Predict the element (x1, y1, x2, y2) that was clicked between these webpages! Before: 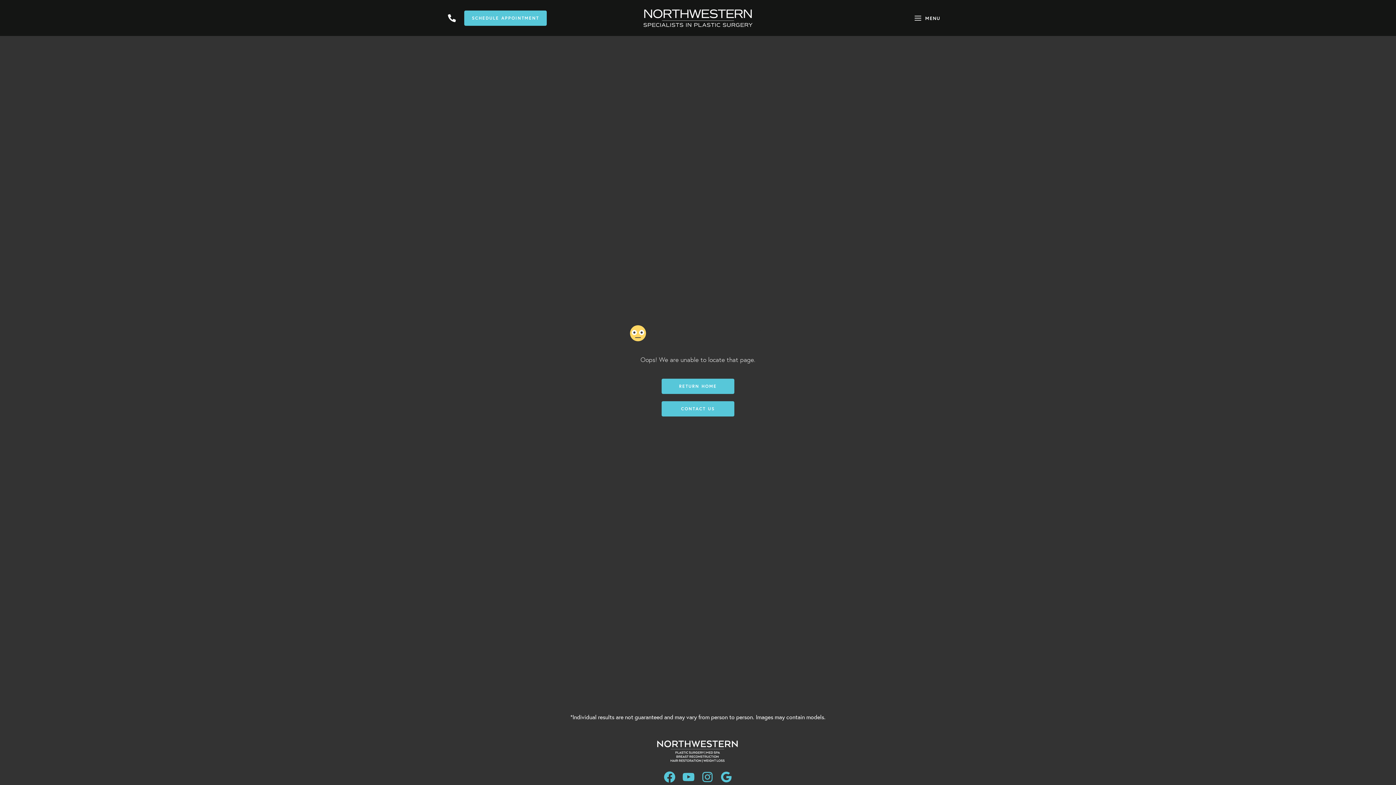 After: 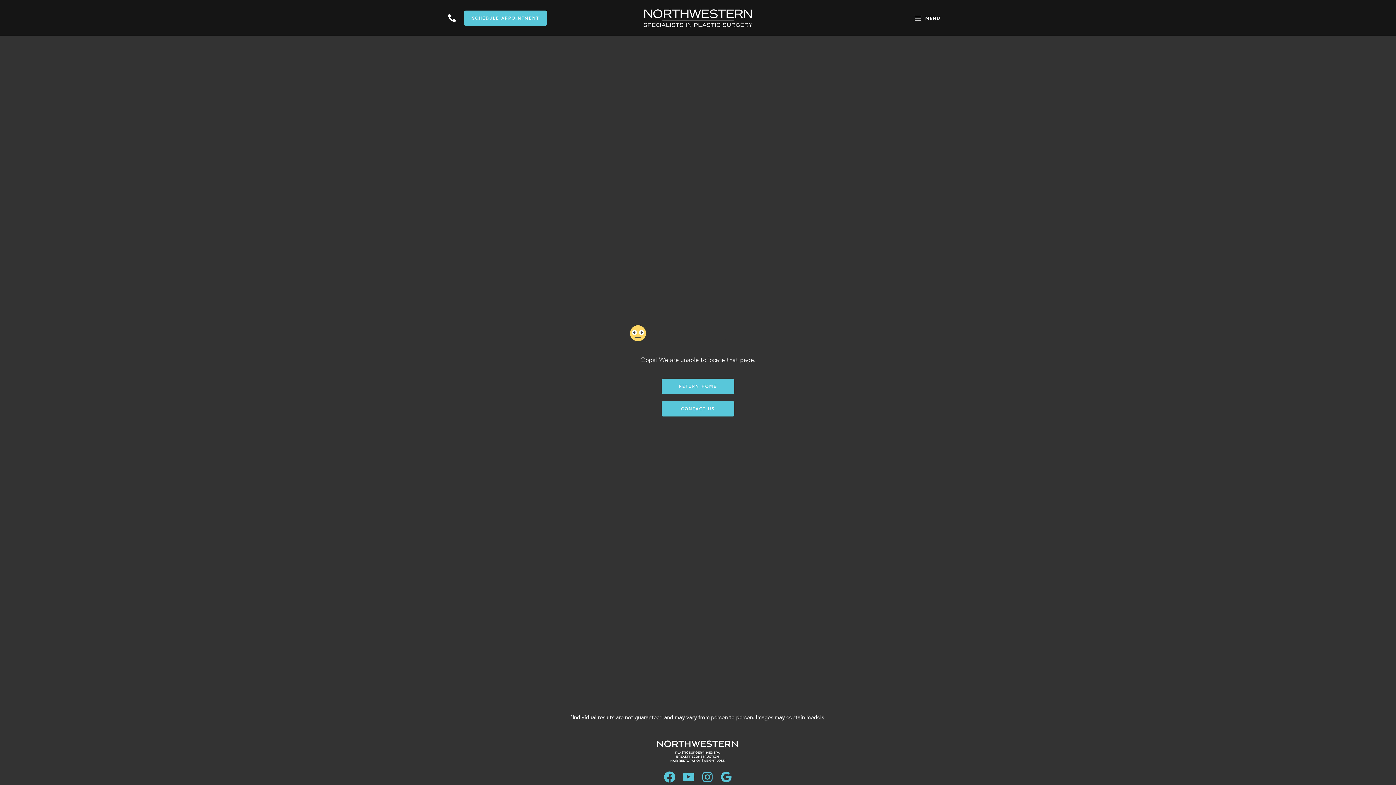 Action: bbox: (679, 771, 698, 784)